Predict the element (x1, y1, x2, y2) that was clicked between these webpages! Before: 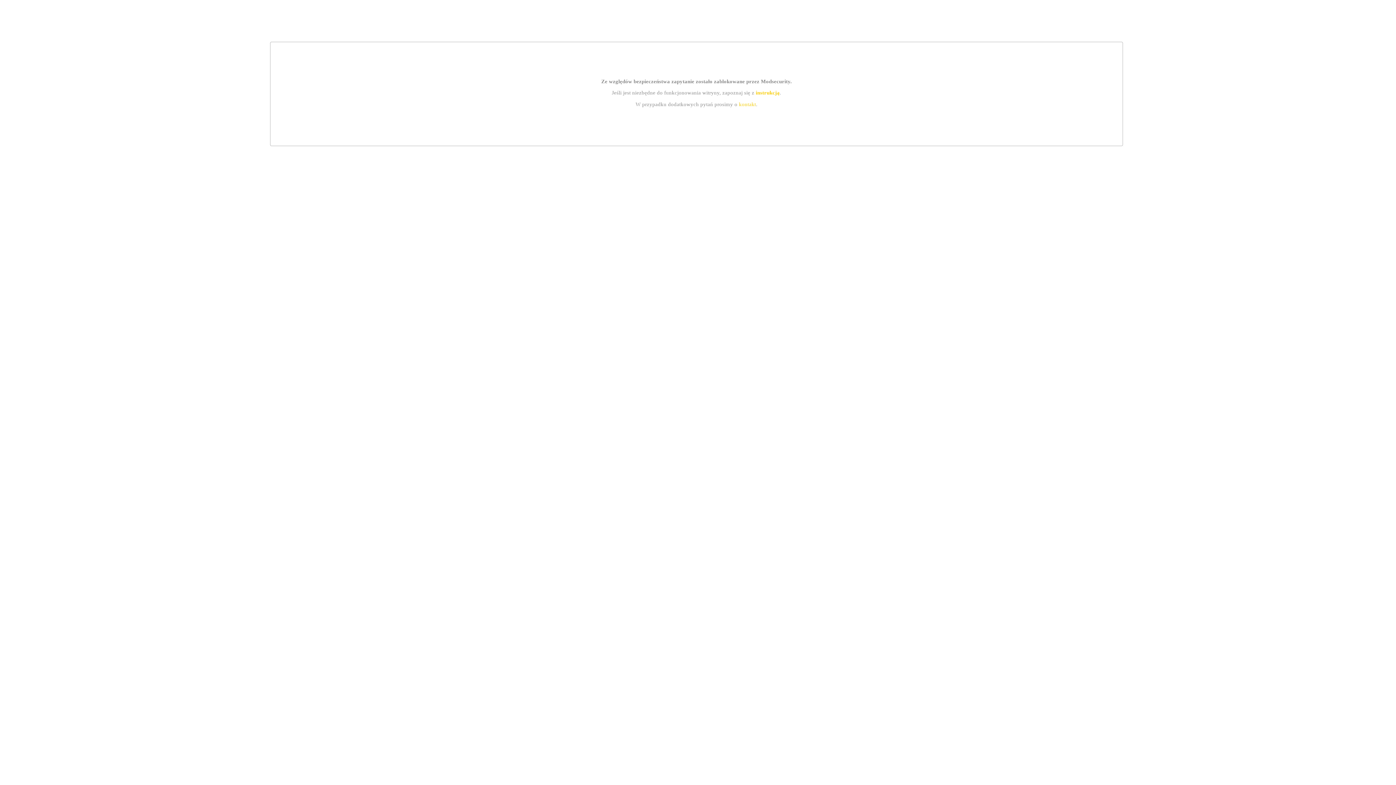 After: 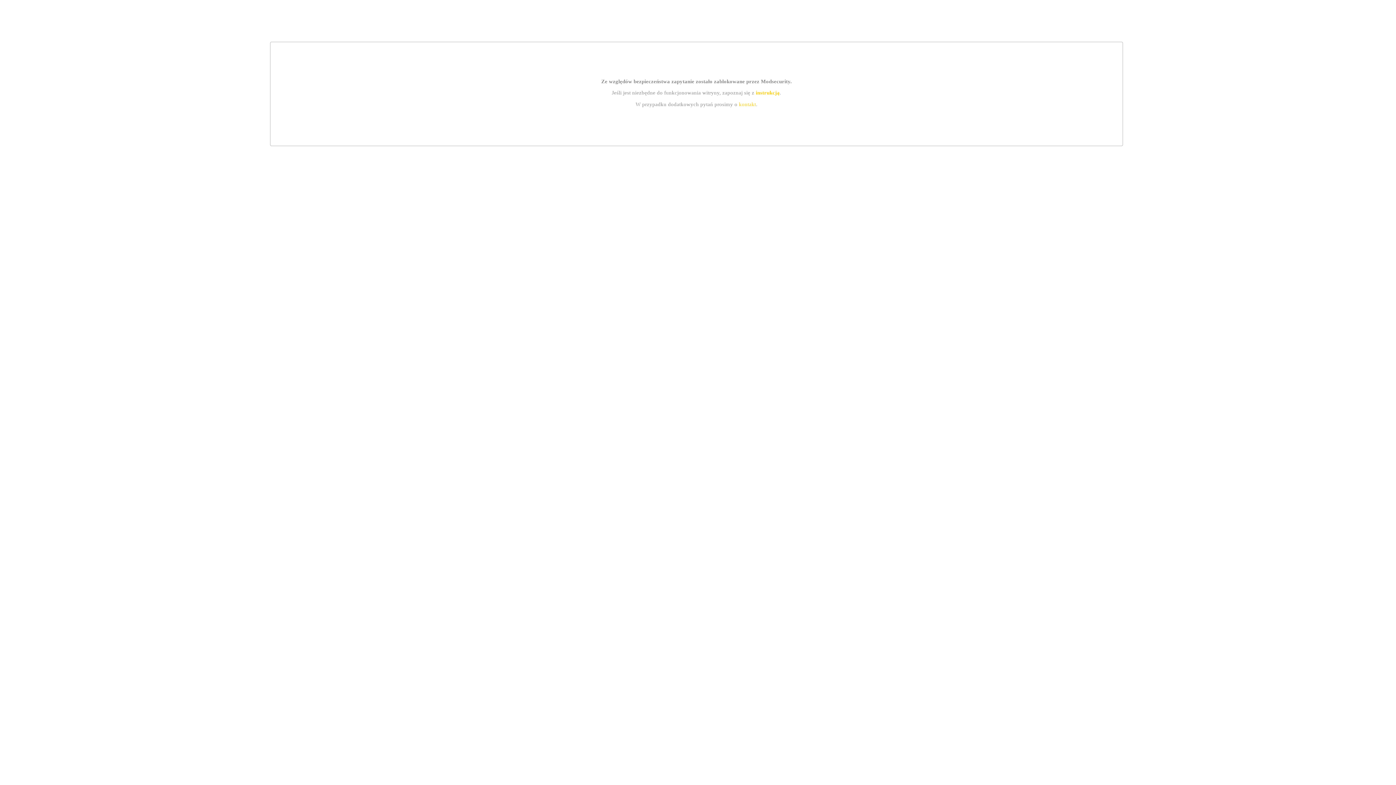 Action: bbox: (755, 89, 779, 95) label: instrukcją